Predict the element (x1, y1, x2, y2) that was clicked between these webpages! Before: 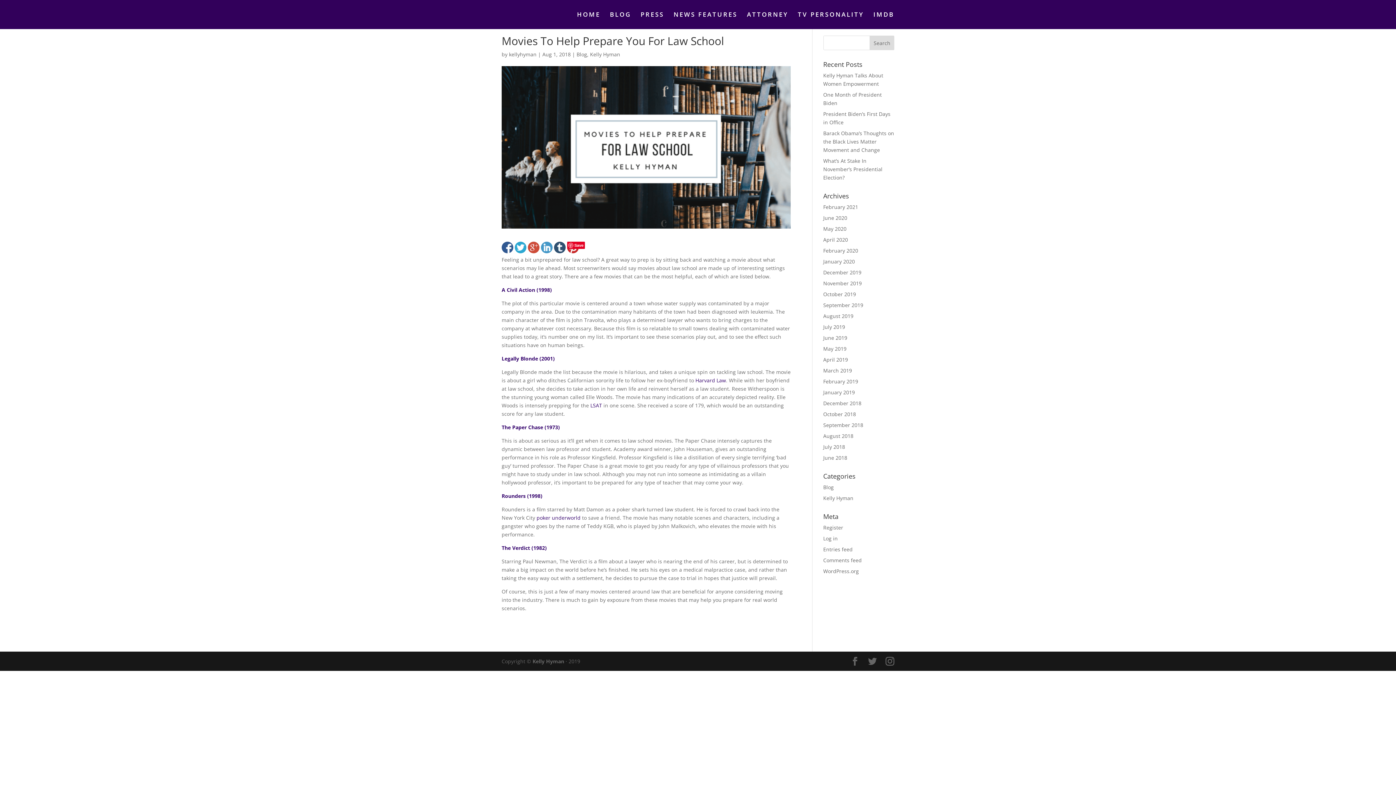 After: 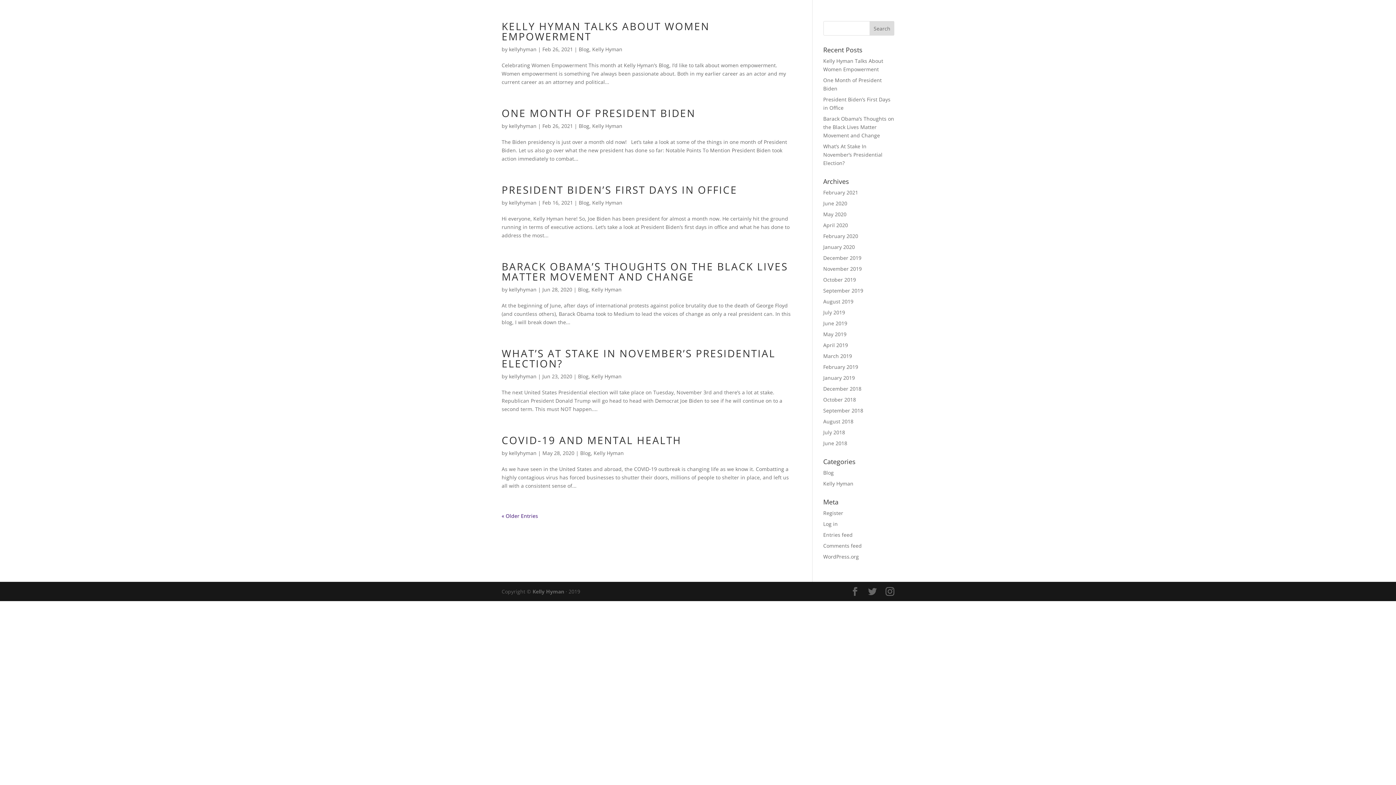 Action: bbox: (590, 50, 620, 57) label: Kelly Hyman